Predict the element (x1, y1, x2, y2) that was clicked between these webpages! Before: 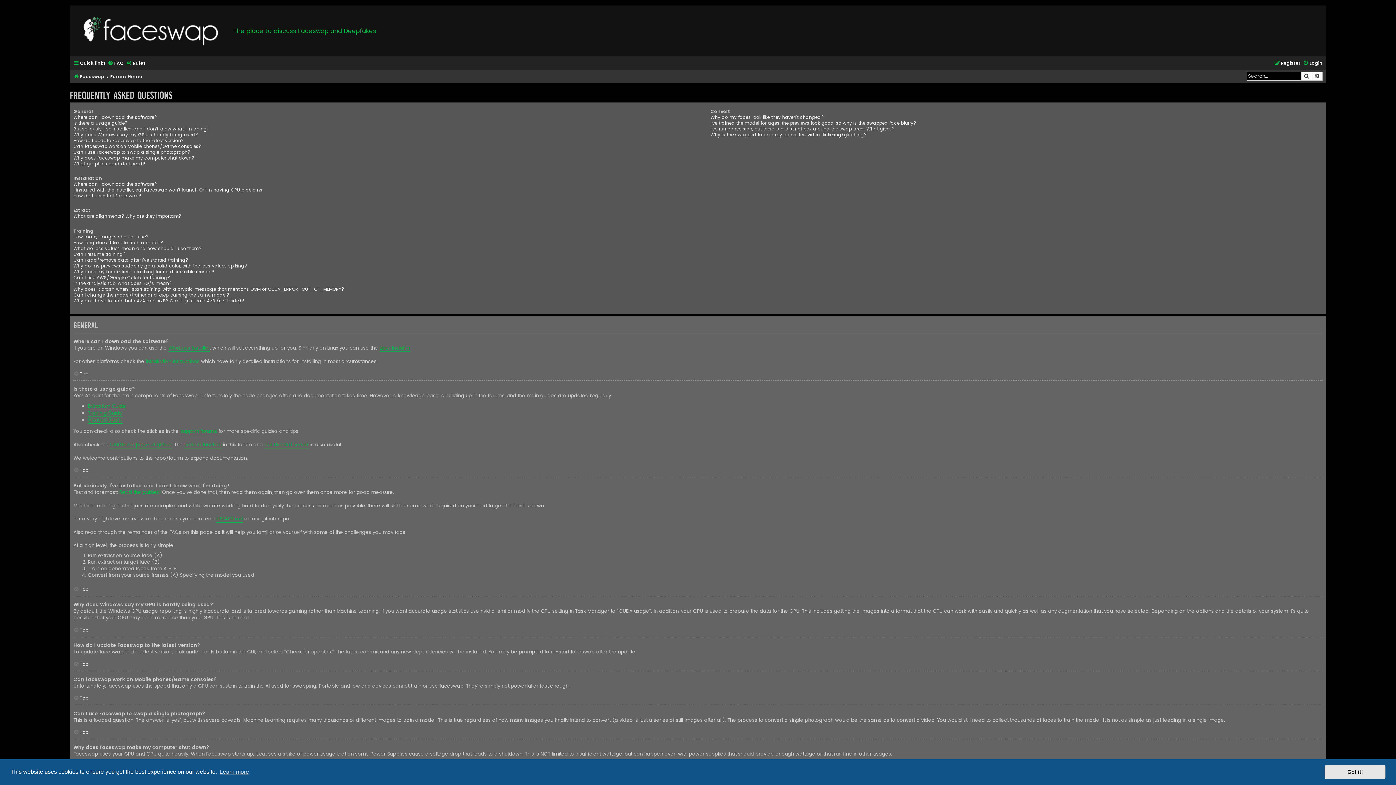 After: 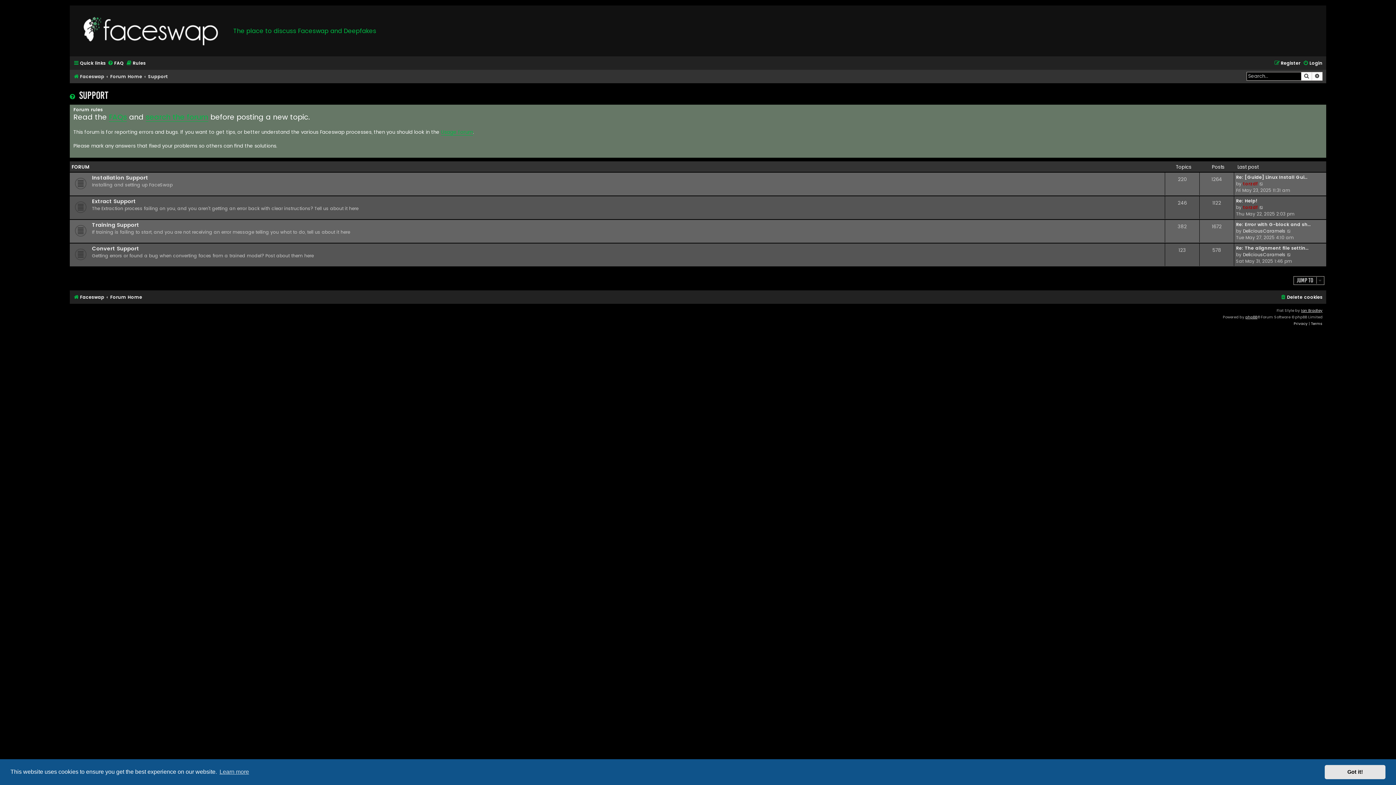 Action: label: support forums bbox: (180, 428, 217, 435)